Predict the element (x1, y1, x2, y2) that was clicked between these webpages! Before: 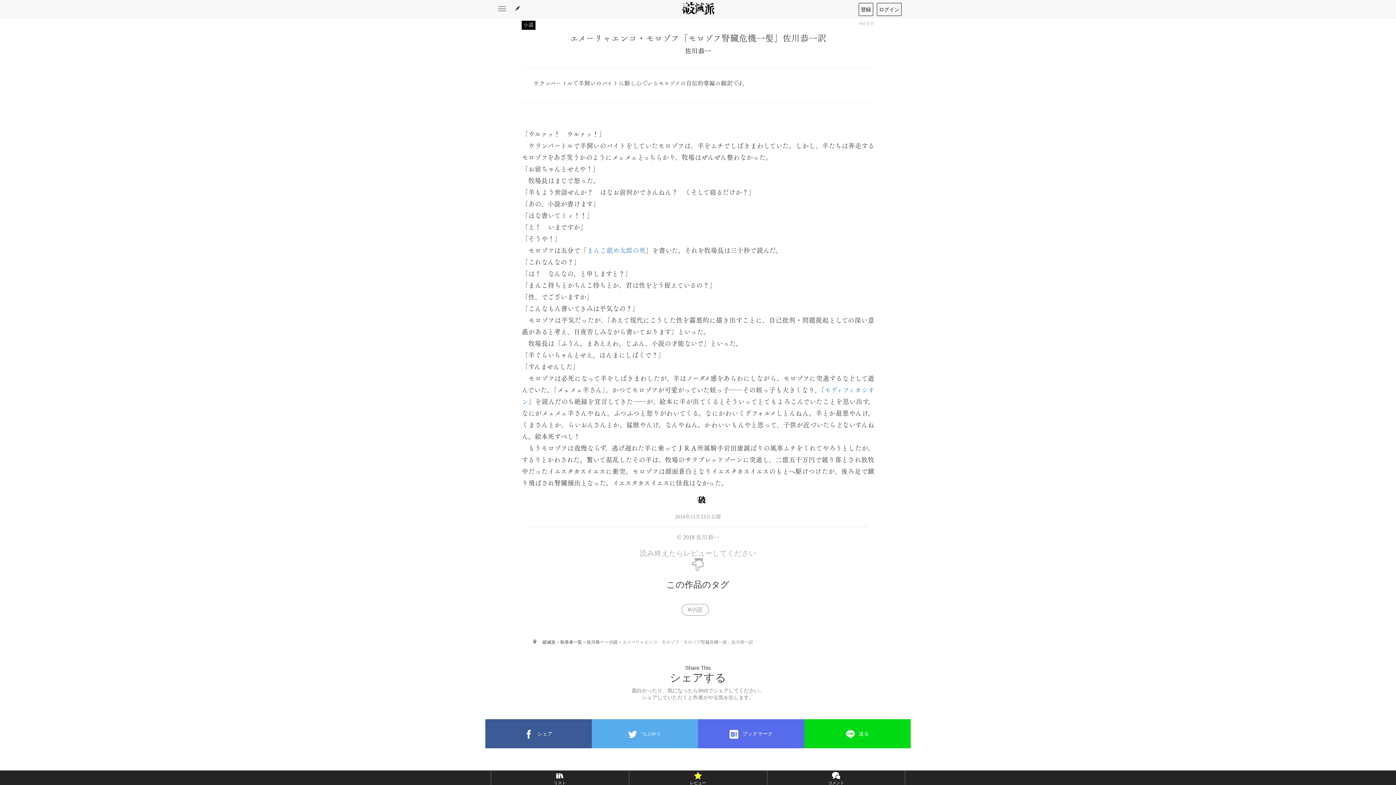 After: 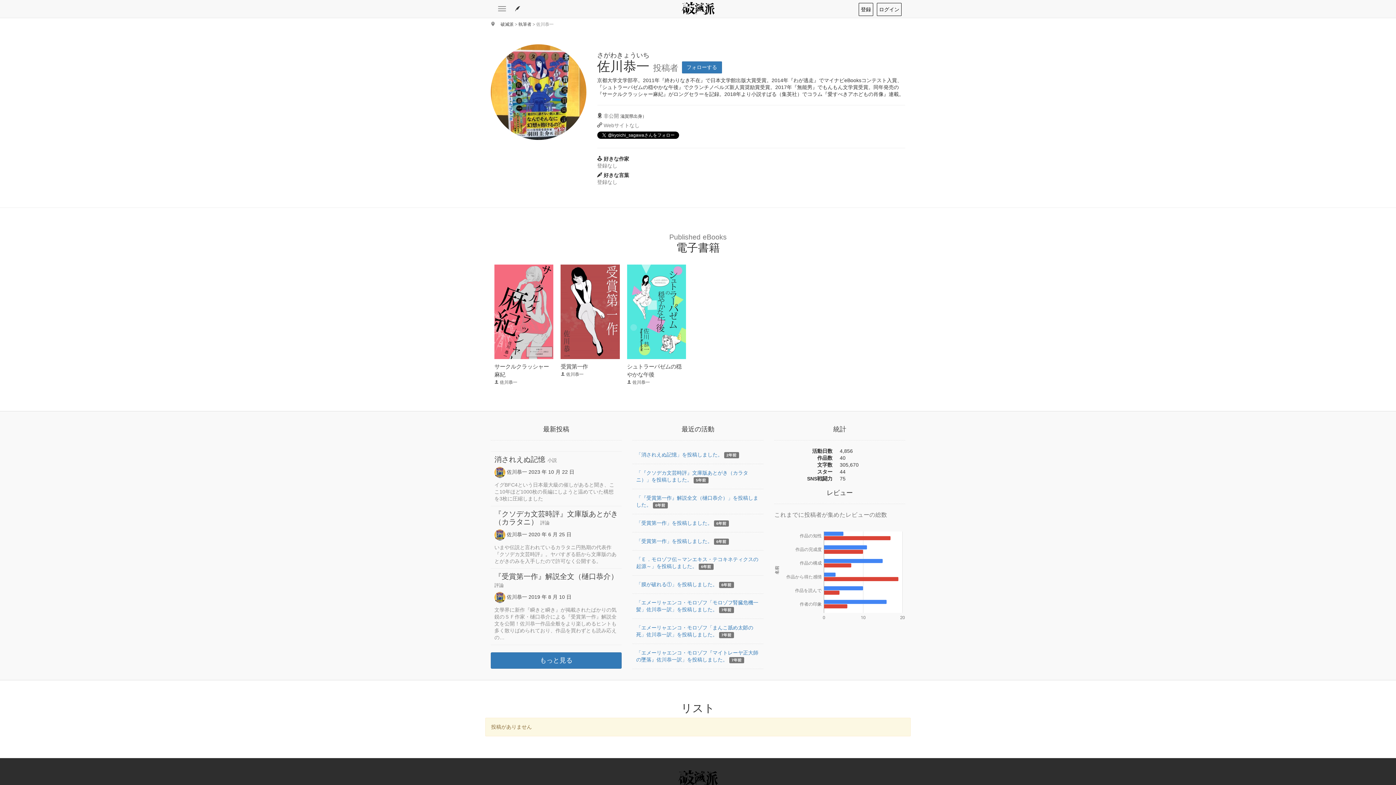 Action: label: 佐川恭一 bbox: (586, 639, 604, 644)